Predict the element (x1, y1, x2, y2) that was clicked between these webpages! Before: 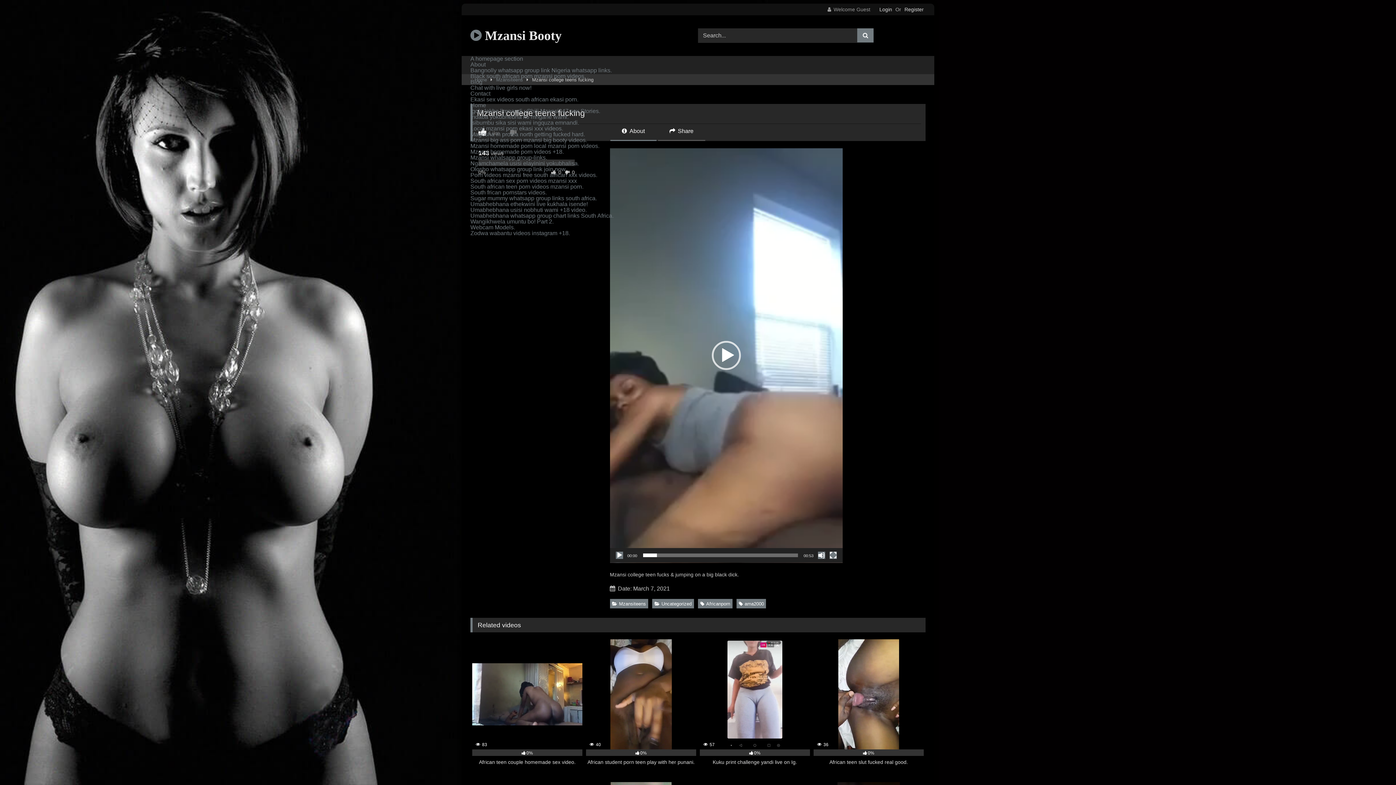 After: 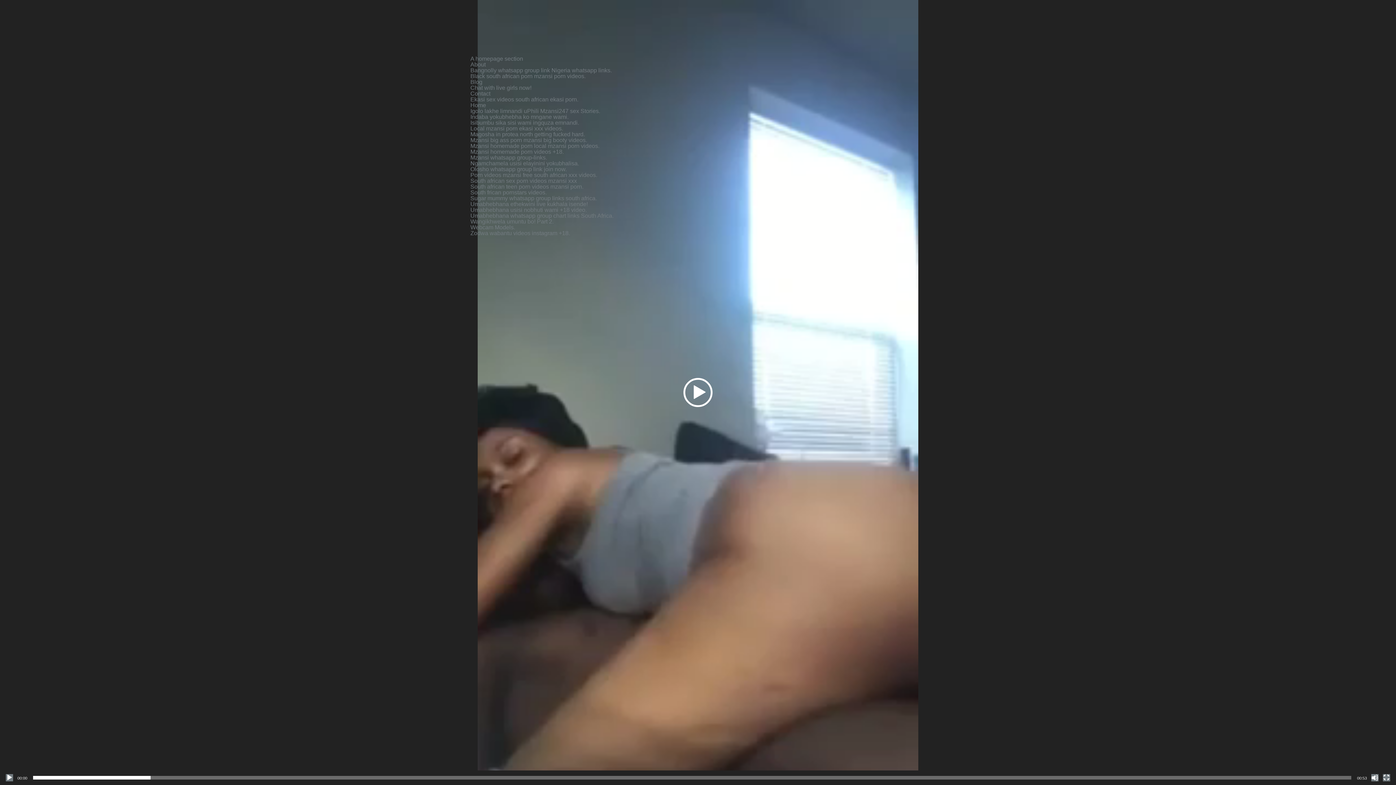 Action: label: Fullscreen bbox: (829, 552, 836, 559)